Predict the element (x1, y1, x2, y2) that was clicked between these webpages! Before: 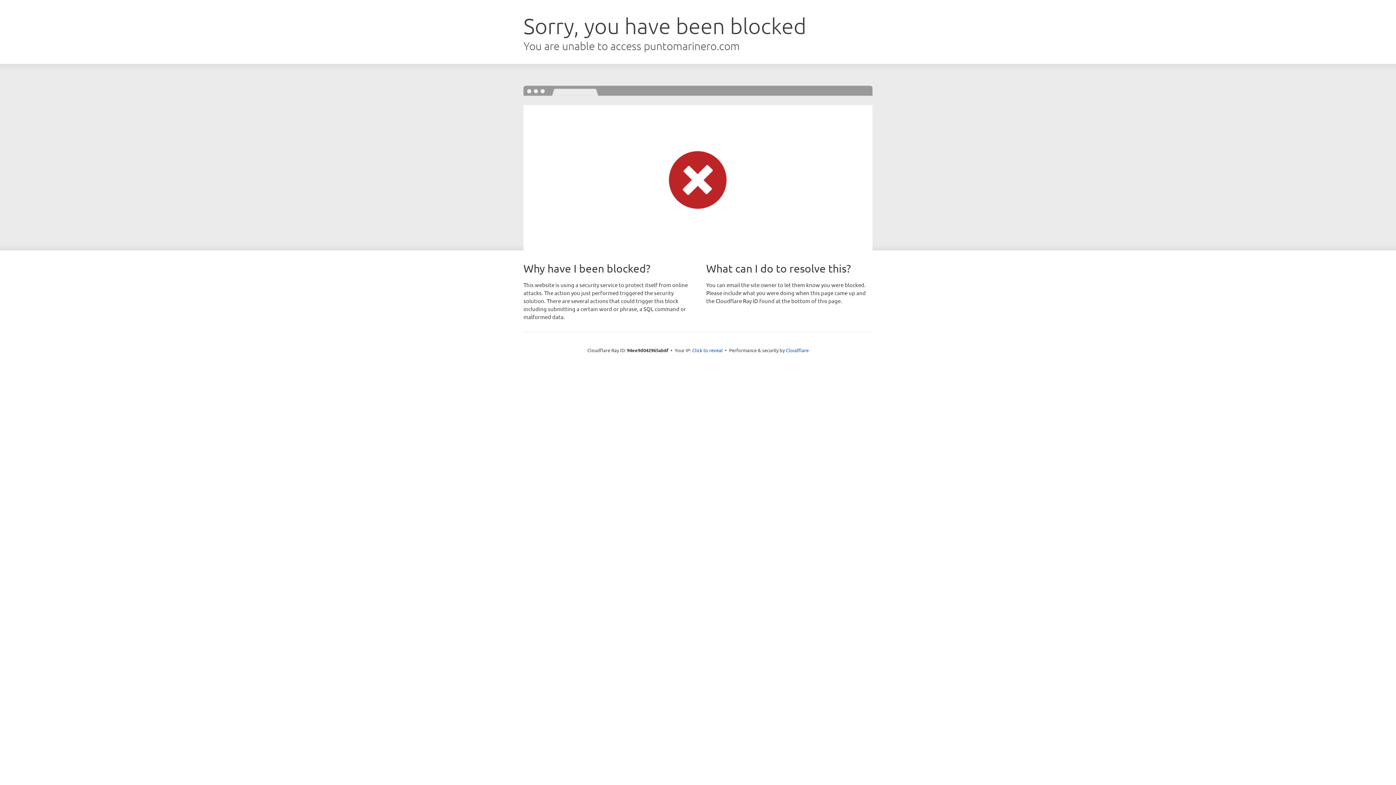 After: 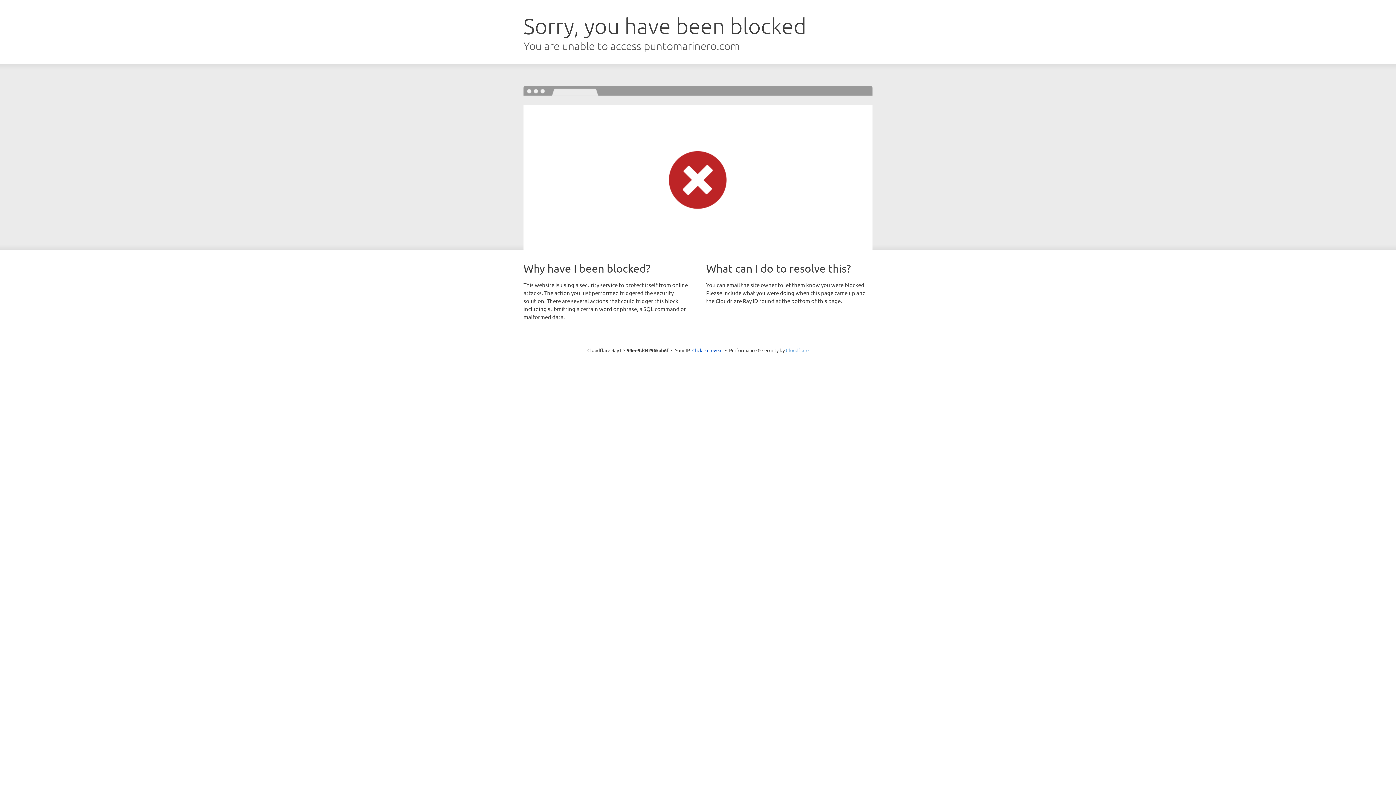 Action: label: Cloudflare bbox: (786, 347, 808, 353)